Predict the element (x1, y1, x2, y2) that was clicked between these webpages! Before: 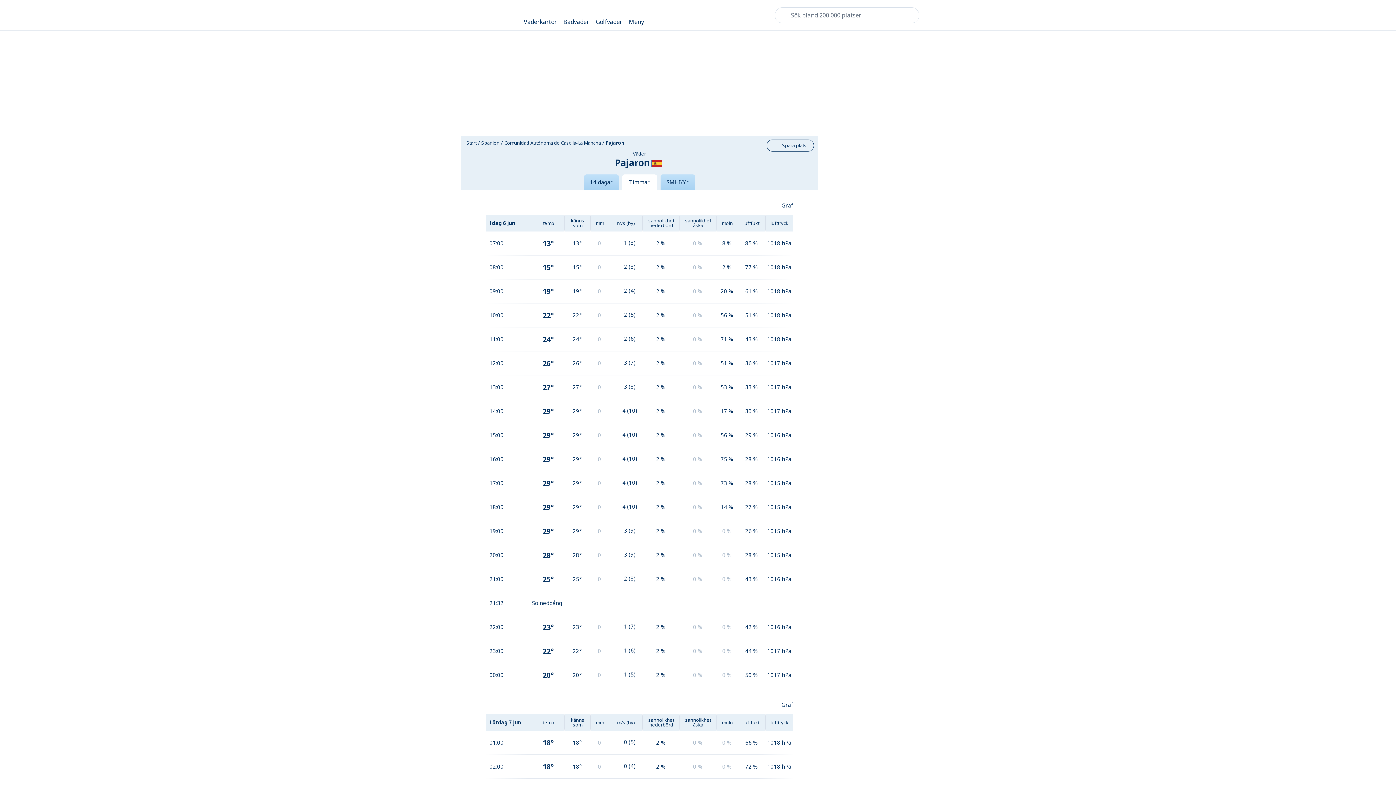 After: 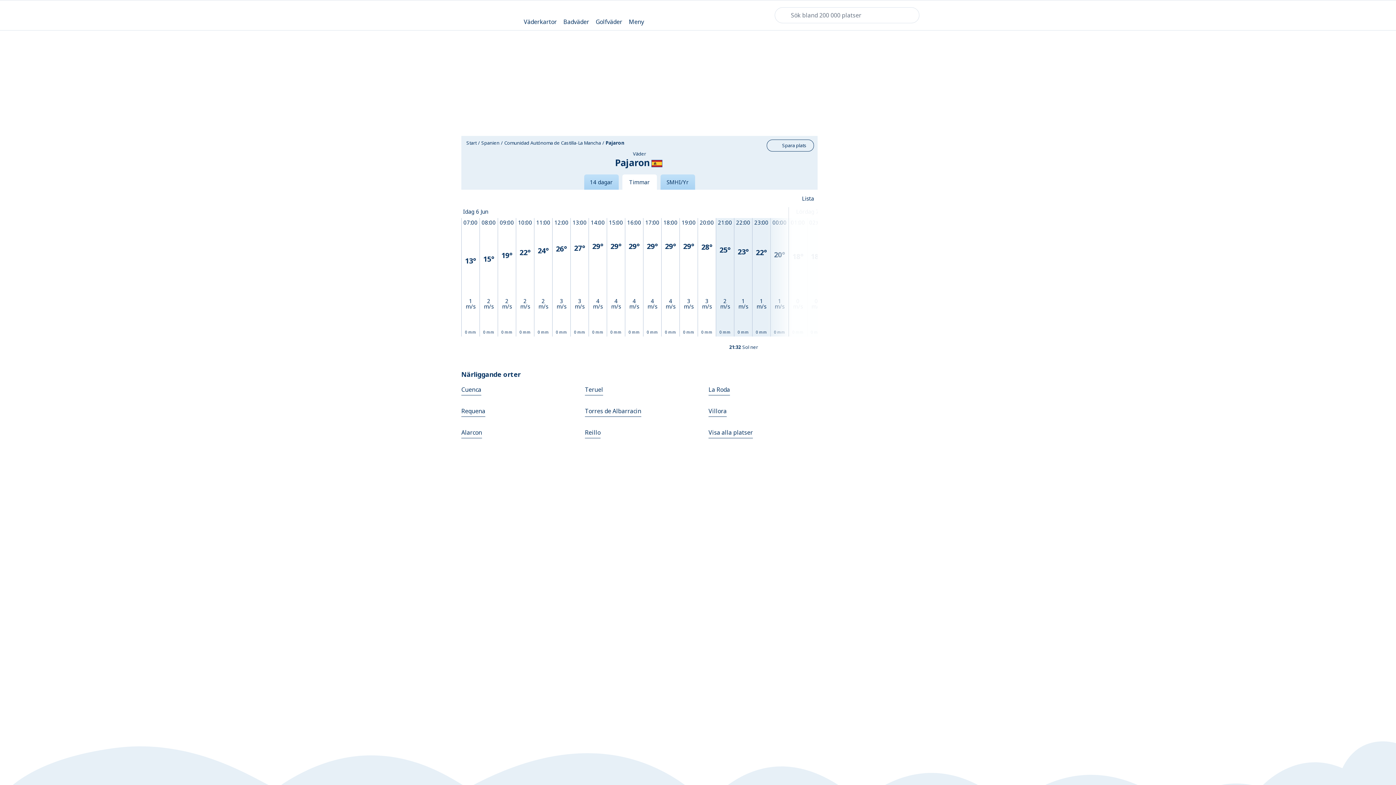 Action: bbox: (766, 197, 793, 214) label: Graf